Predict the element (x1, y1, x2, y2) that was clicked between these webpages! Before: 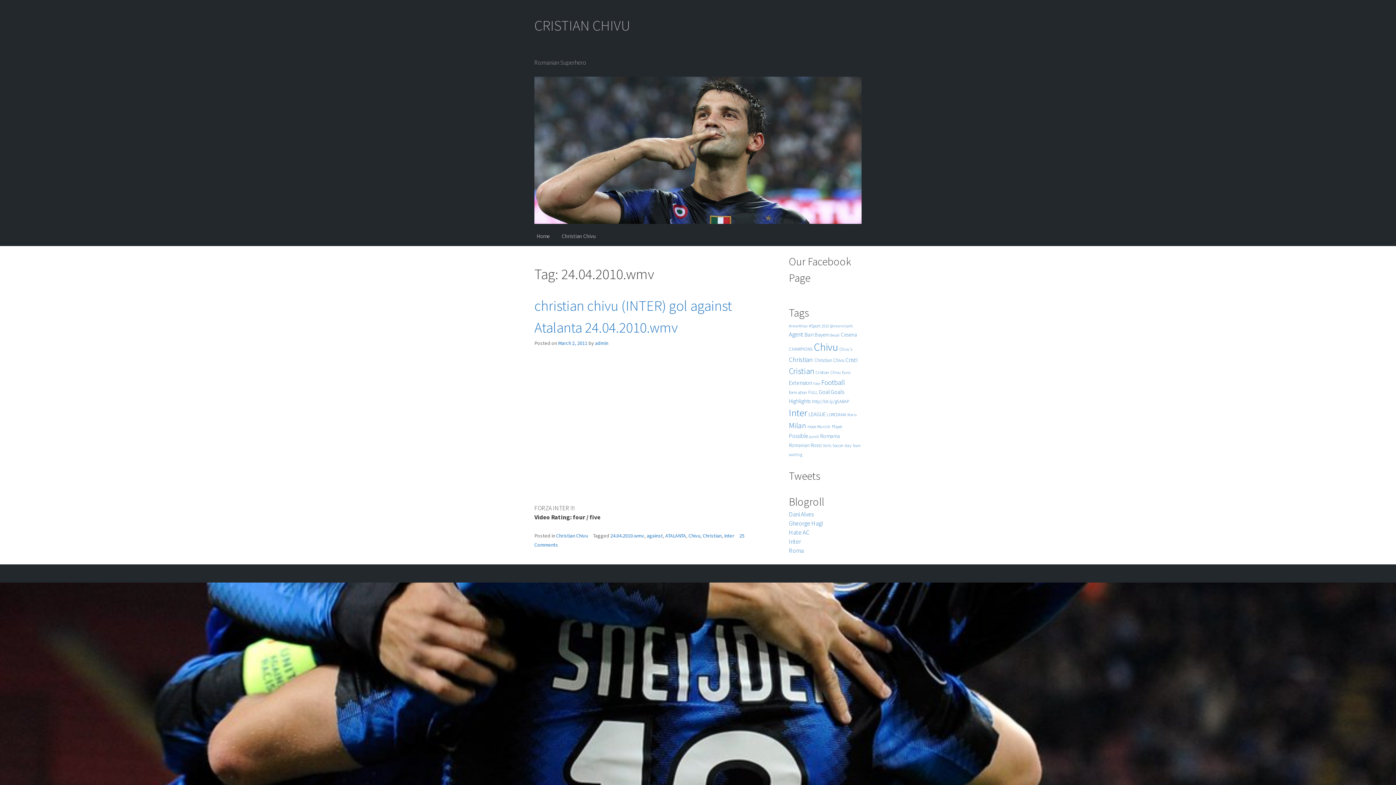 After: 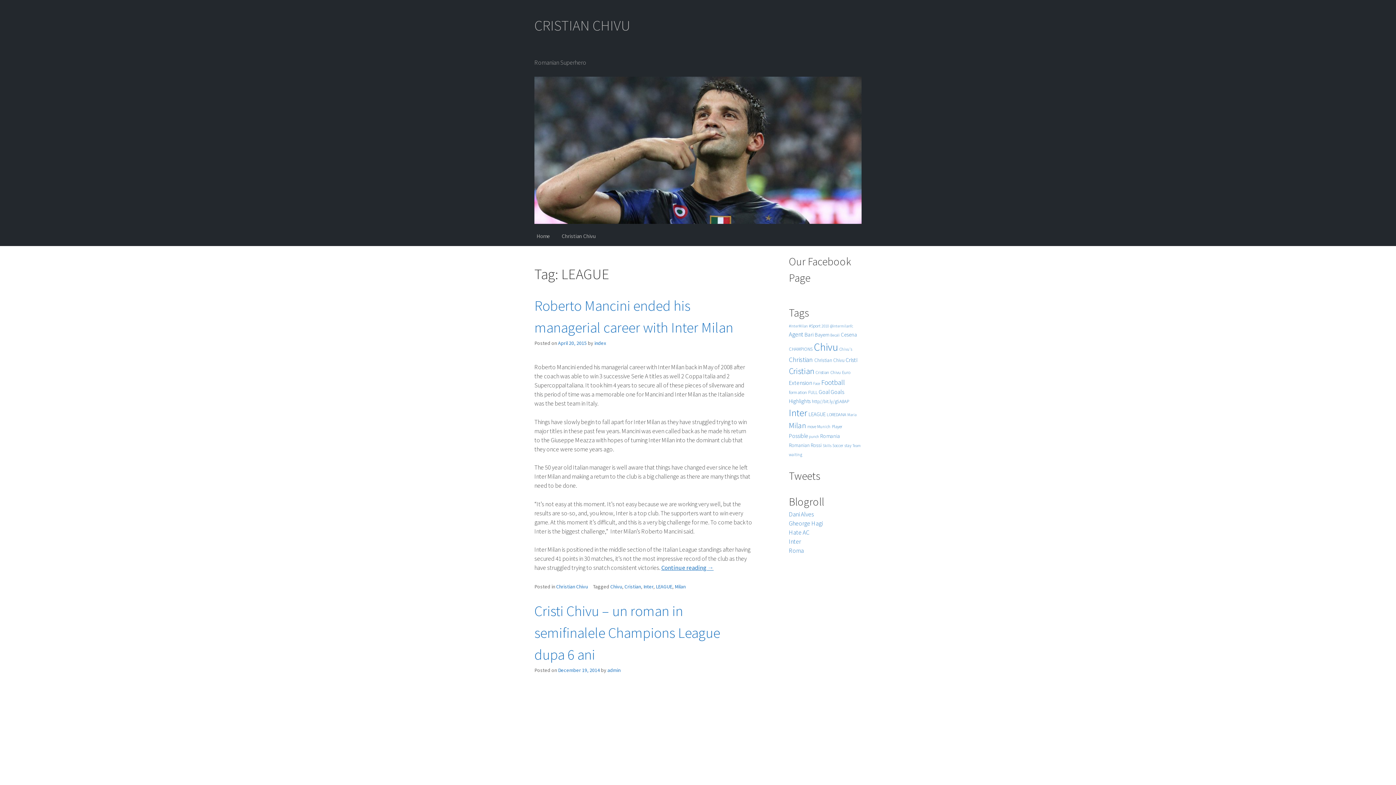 Action: bbox: (808, 410, 825, 417) label: LEAGUE (10 items)